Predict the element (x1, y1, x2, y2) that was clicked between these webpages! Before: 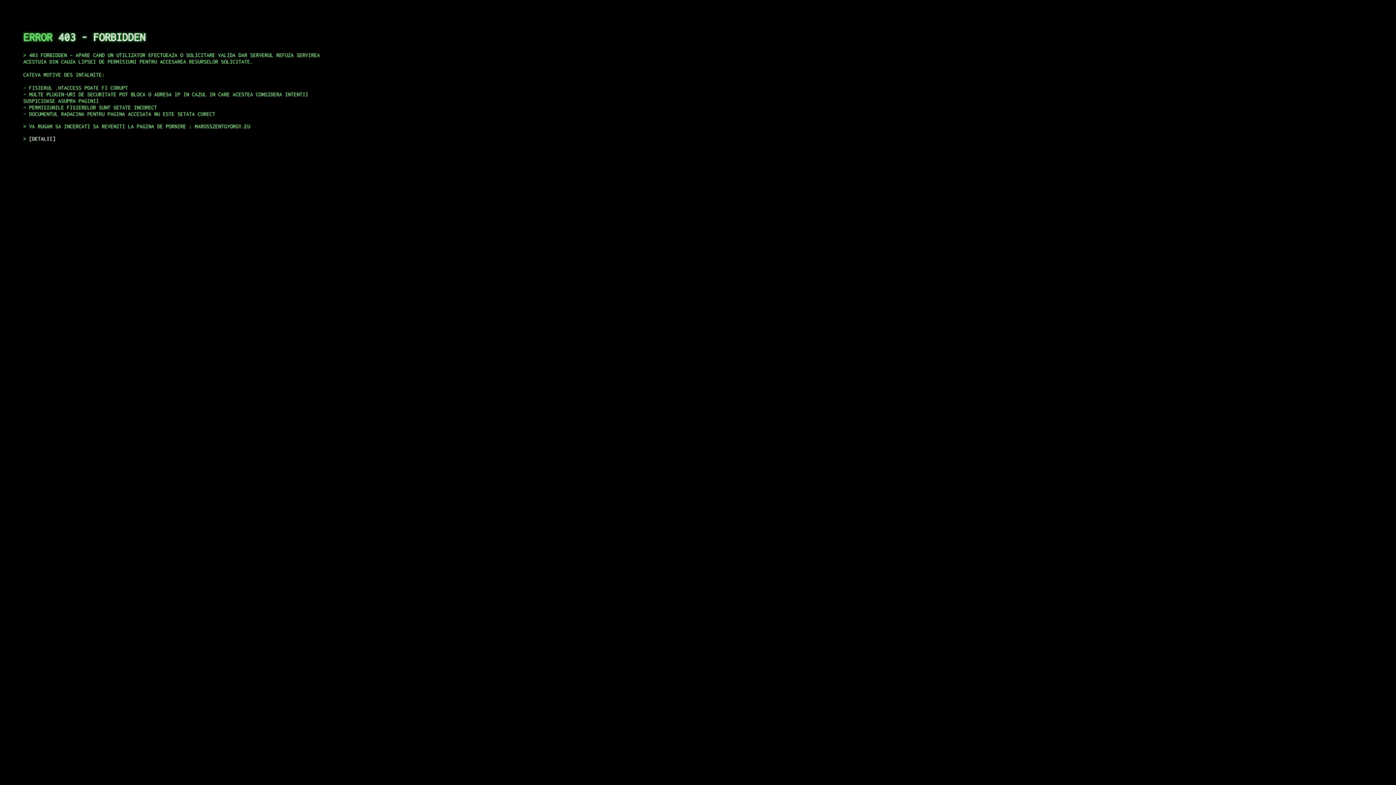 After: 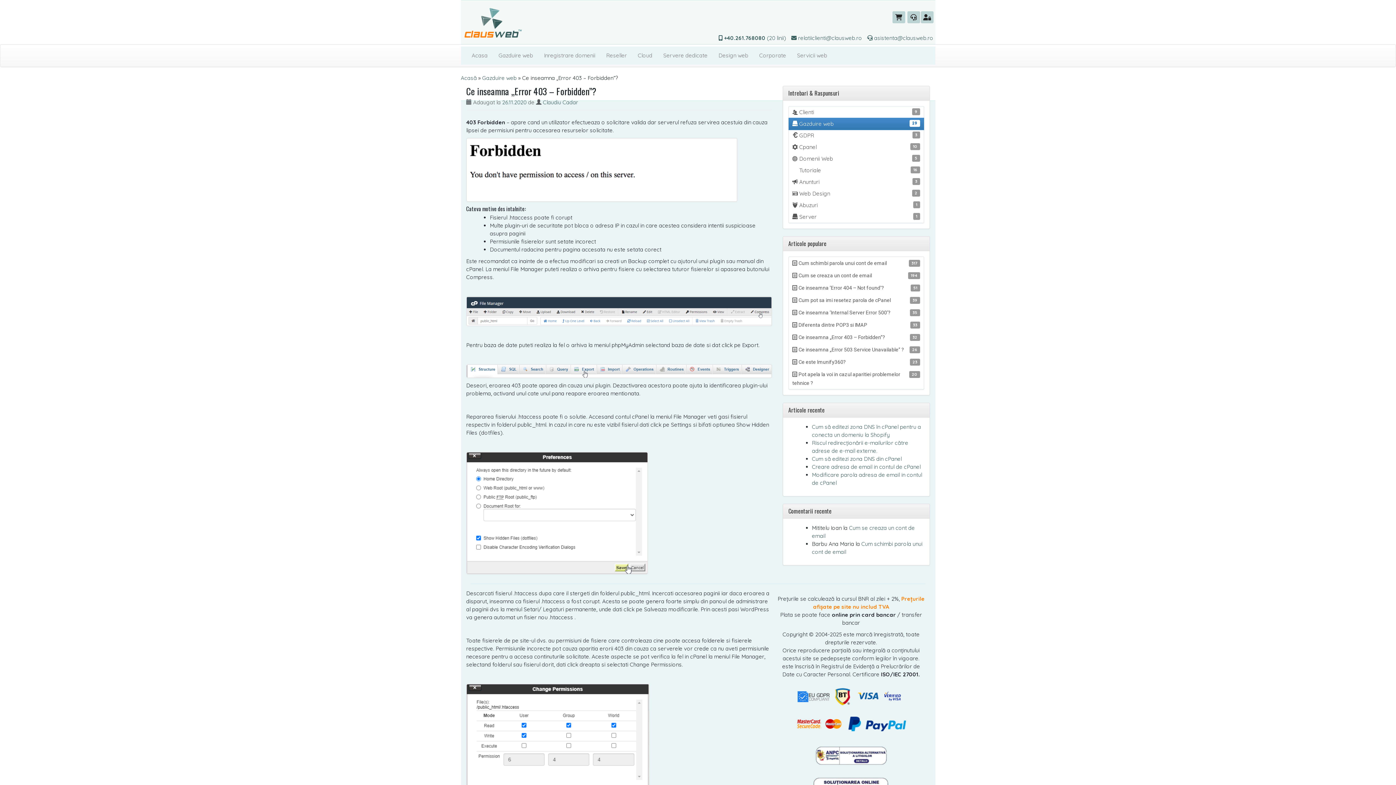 Action: bbox: (29, 135, 55, 141) label: DETALII